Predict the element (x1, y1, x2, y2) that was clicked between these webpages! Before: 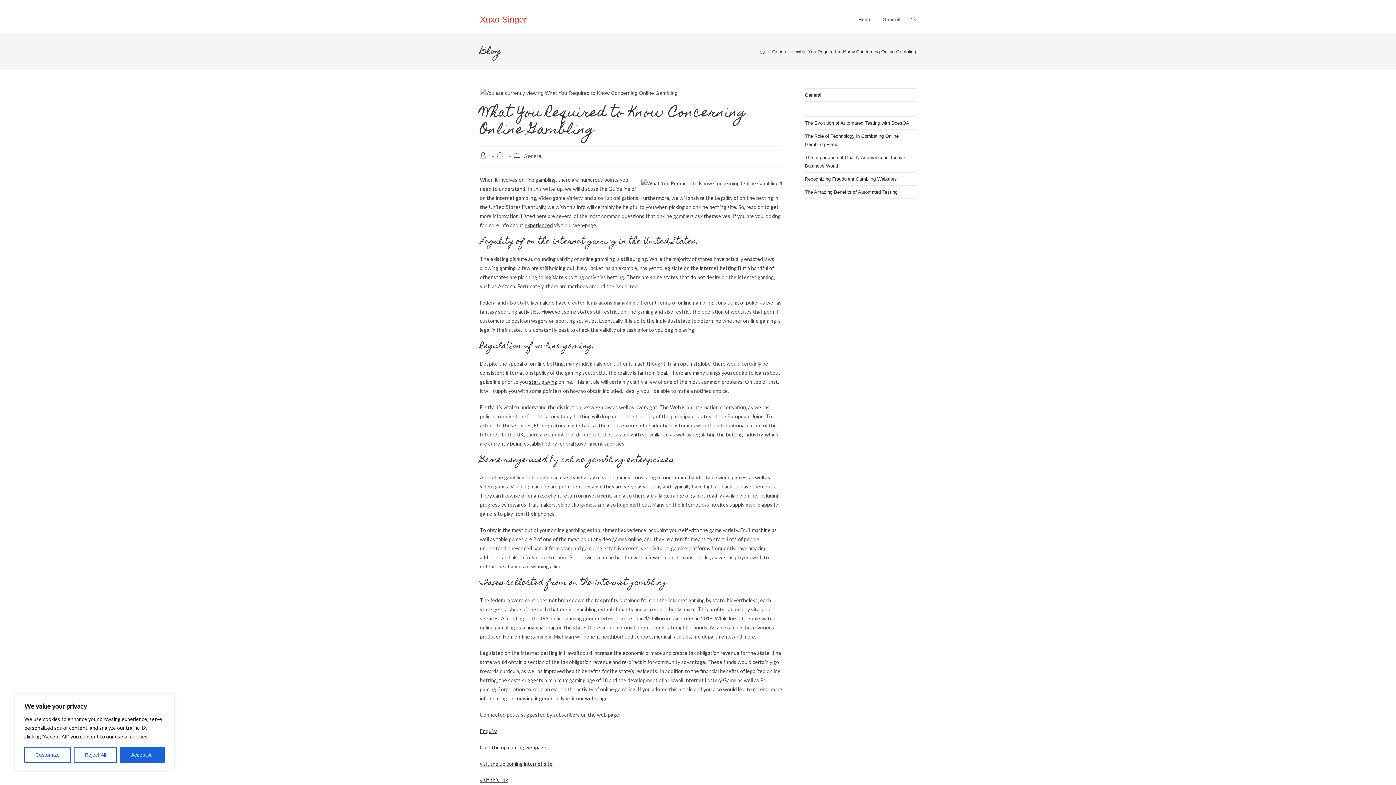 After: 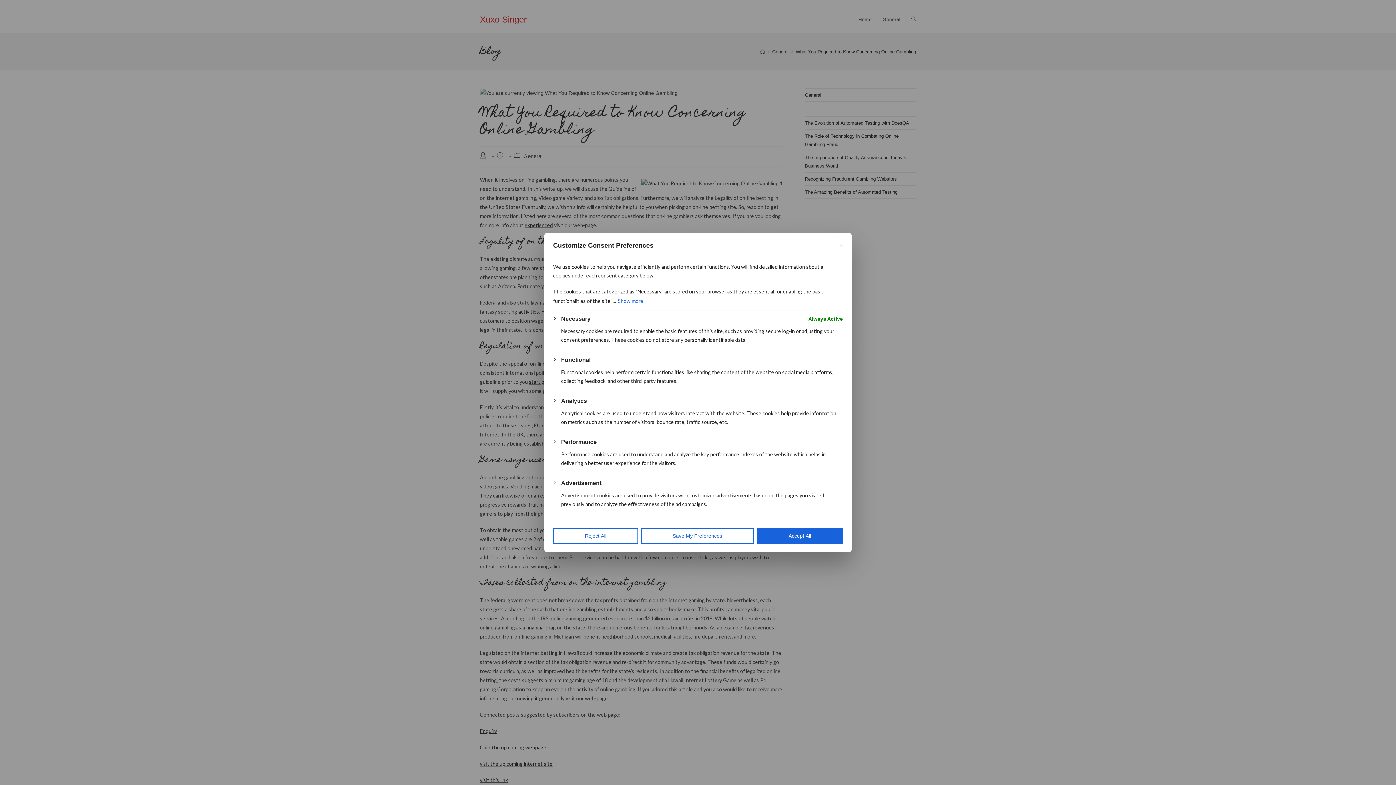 Action: label: Customize bbox: (24, 747, 70, 763)